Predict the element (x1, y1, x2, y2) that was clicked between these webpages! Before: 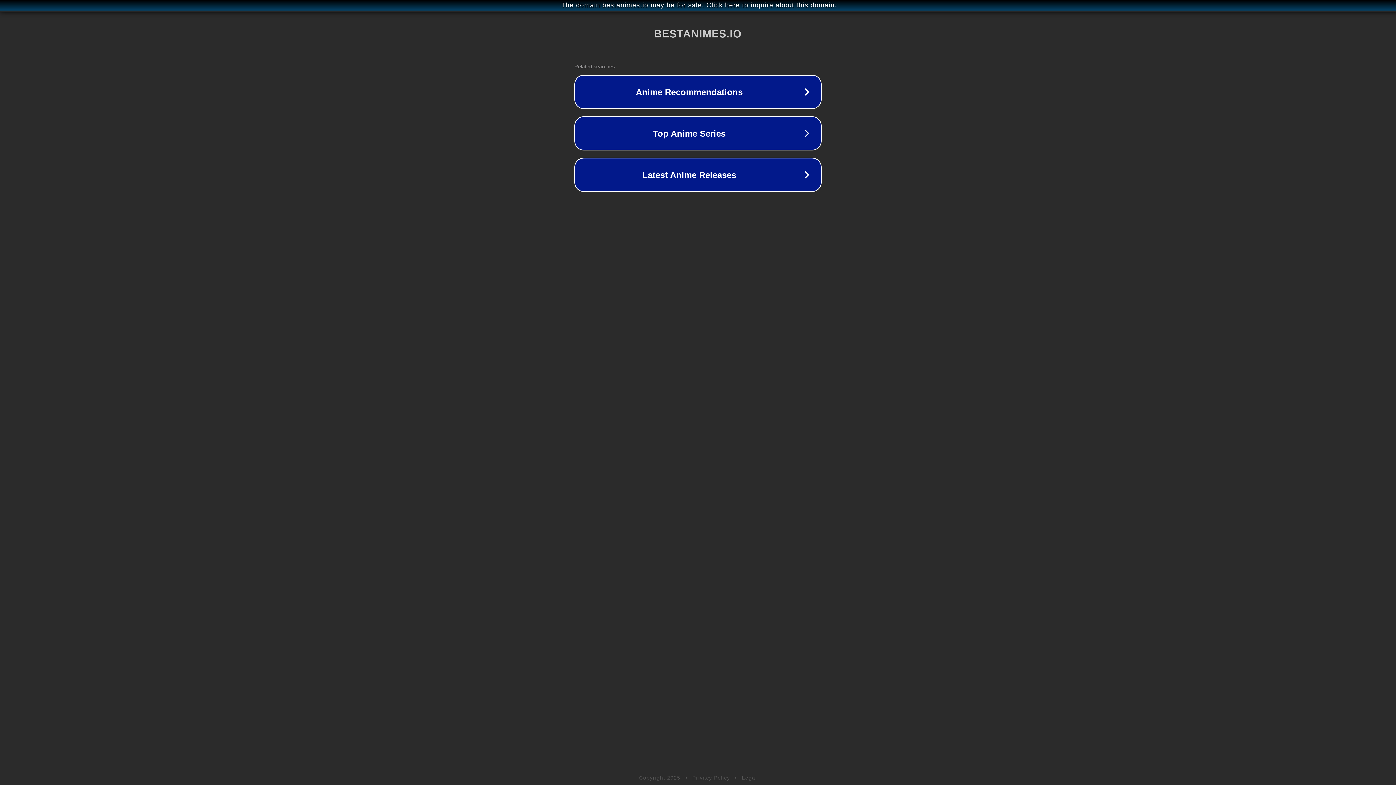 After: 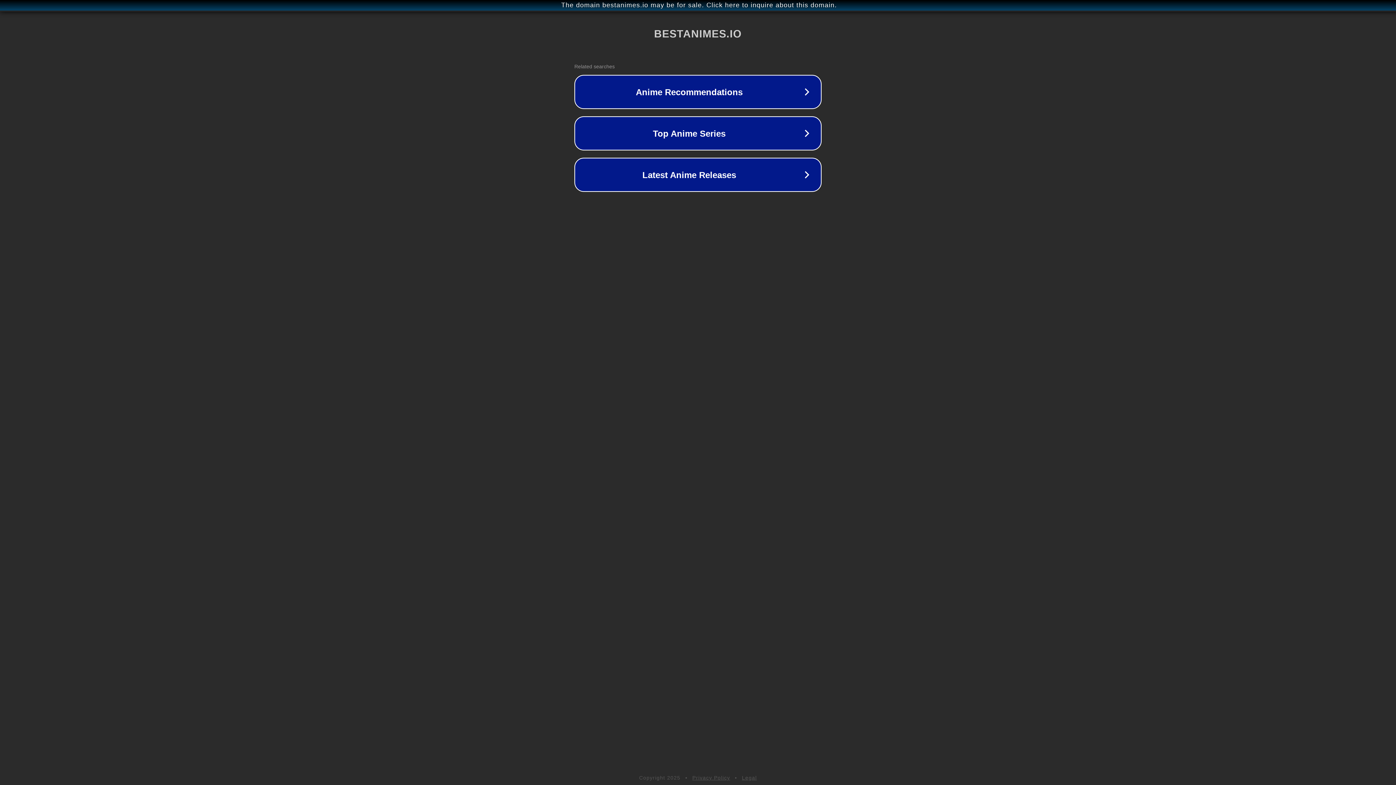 Action: label: Privacy Policy bbox: (692, 775, 730, 781)